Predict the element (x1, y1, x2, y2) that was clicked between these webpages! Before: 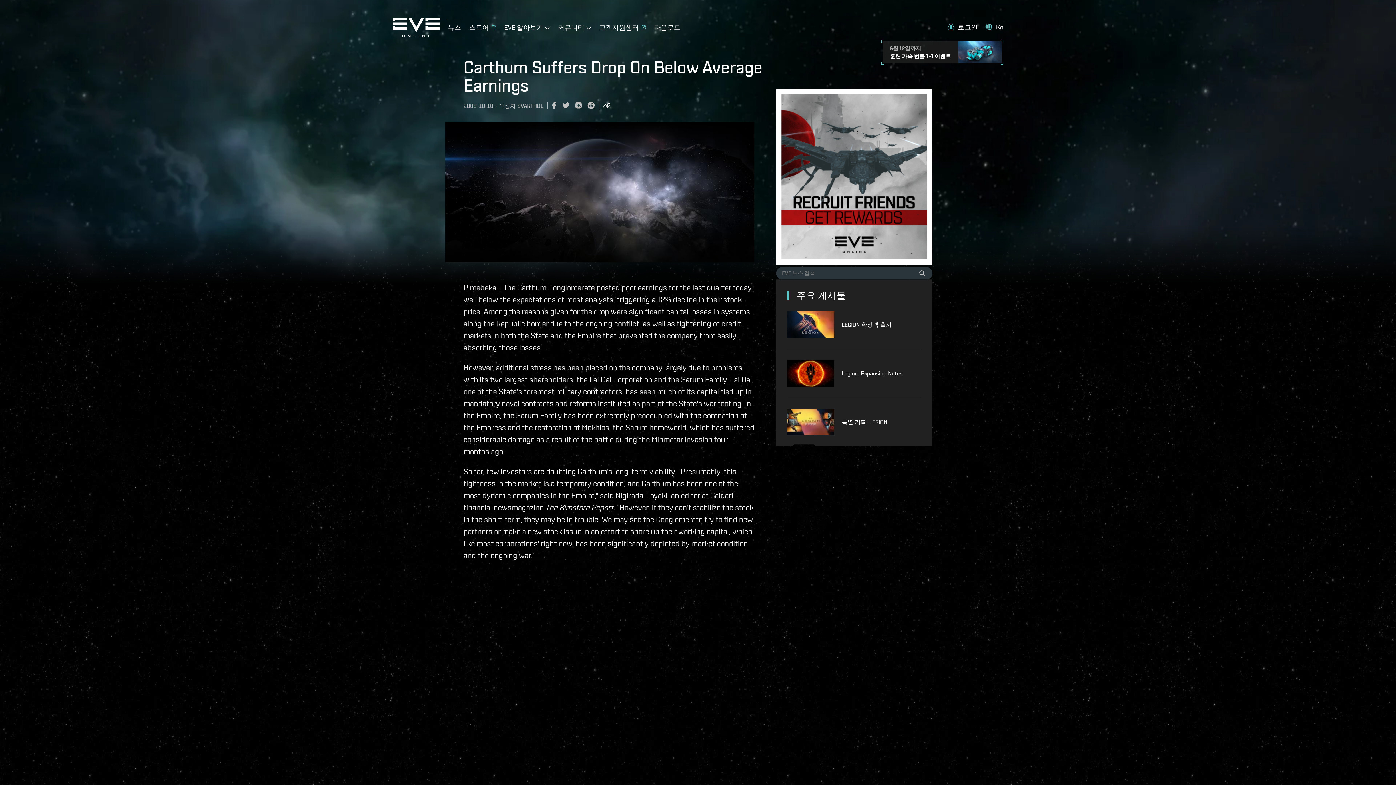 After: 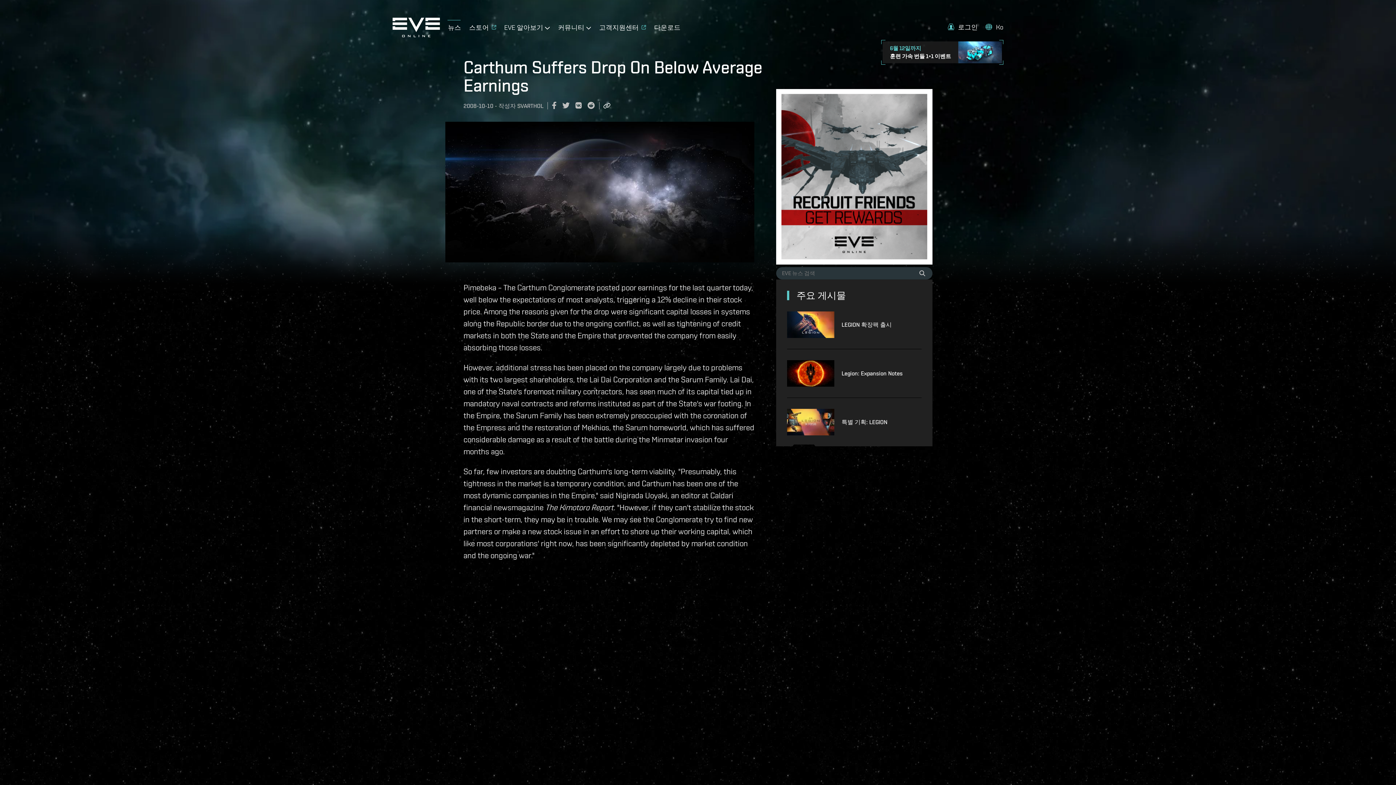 Action: bbox: (882, 41, 1002, 63) label: 6월 12일까지
훈련 가속 번들 1+1 이벤트